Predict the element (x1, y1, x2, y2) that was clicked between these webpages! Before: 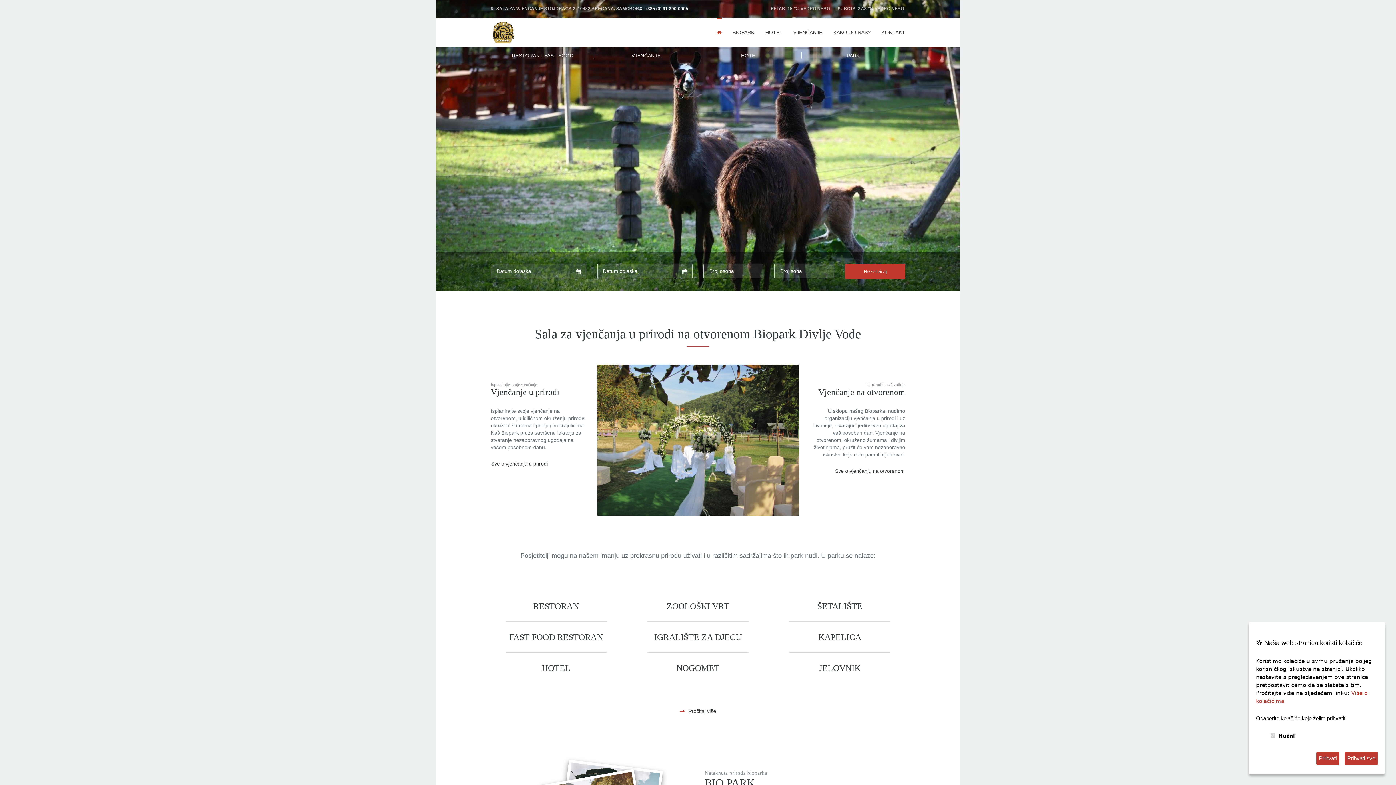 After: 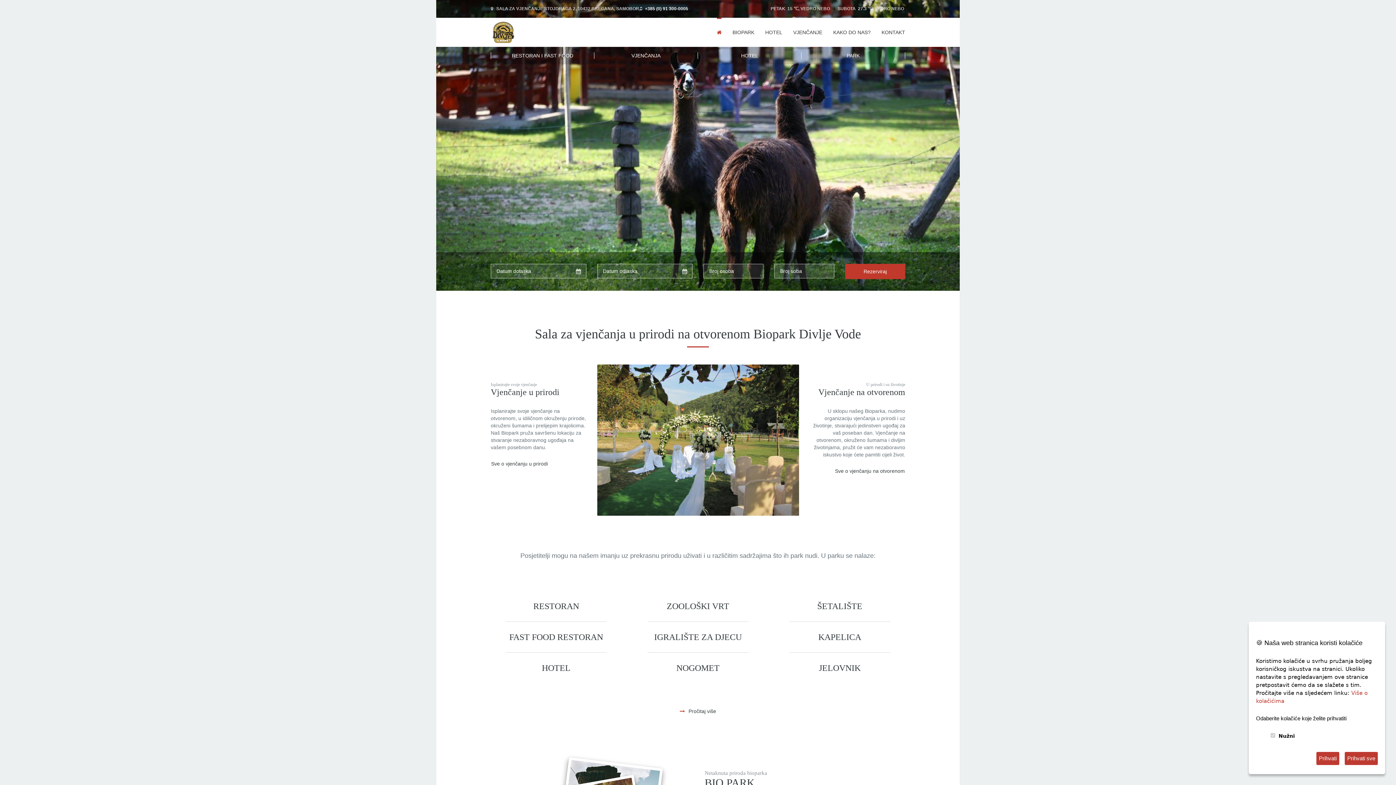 Action: bbox: (717, 17, 721, 46)